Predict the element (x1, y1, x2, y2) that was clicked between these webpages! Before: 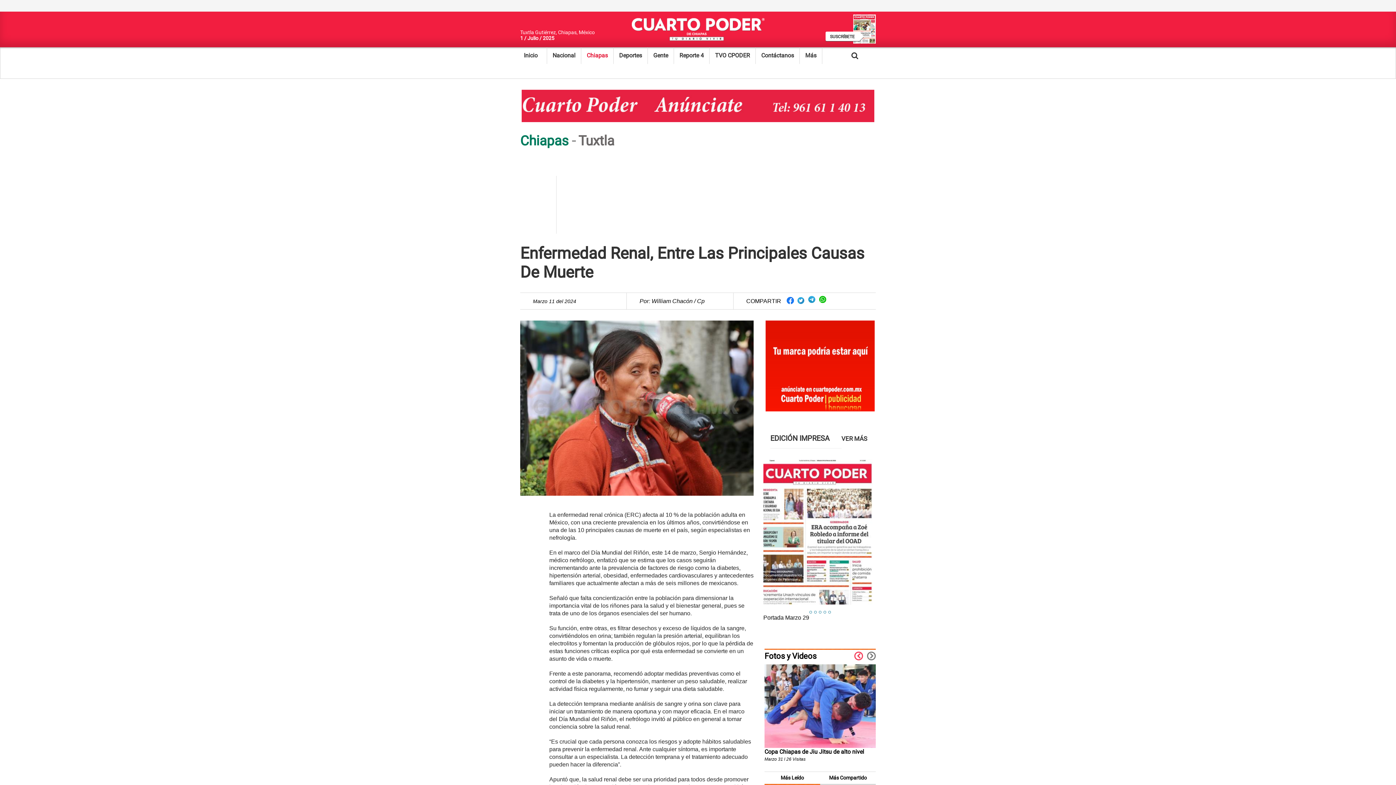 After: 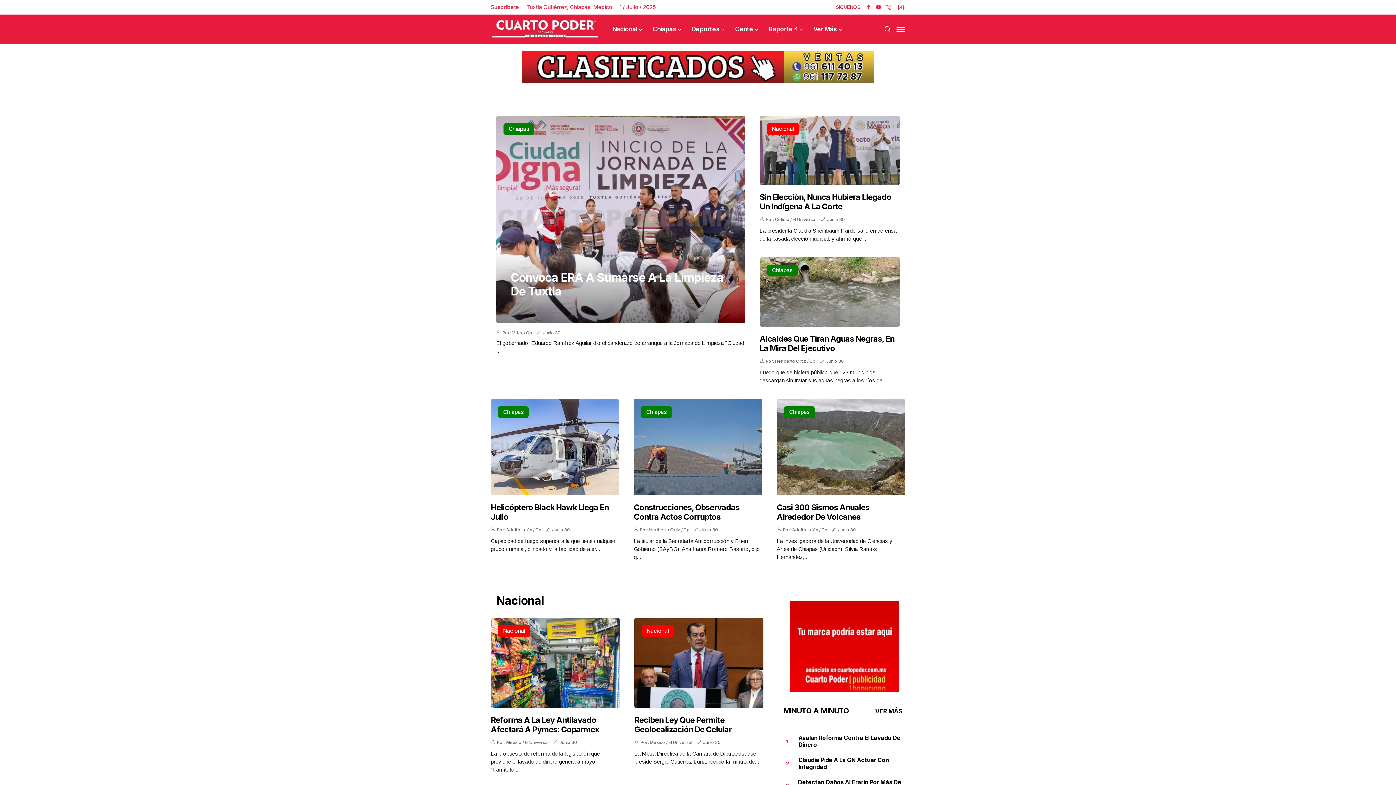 Action: label: Más bbox: (800, 47, 822, 64)